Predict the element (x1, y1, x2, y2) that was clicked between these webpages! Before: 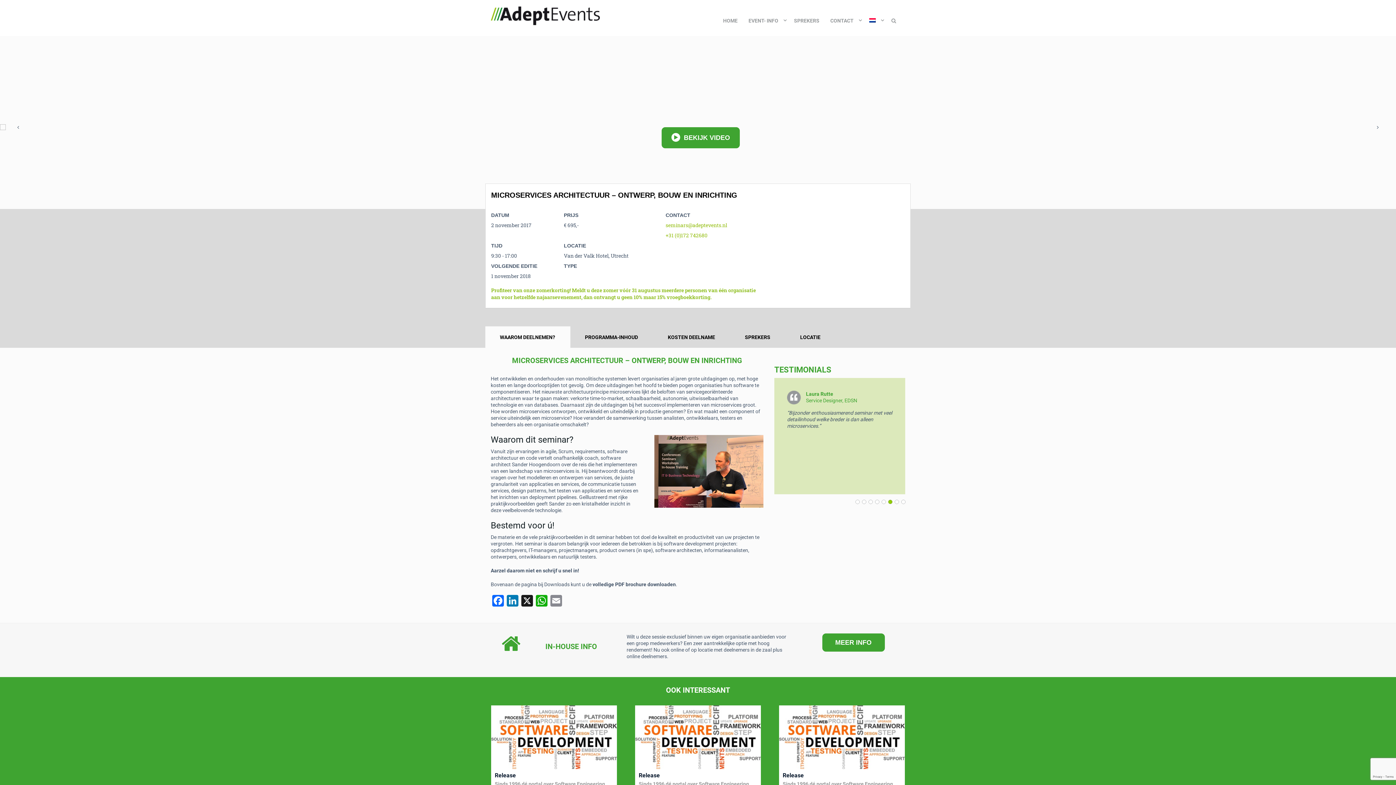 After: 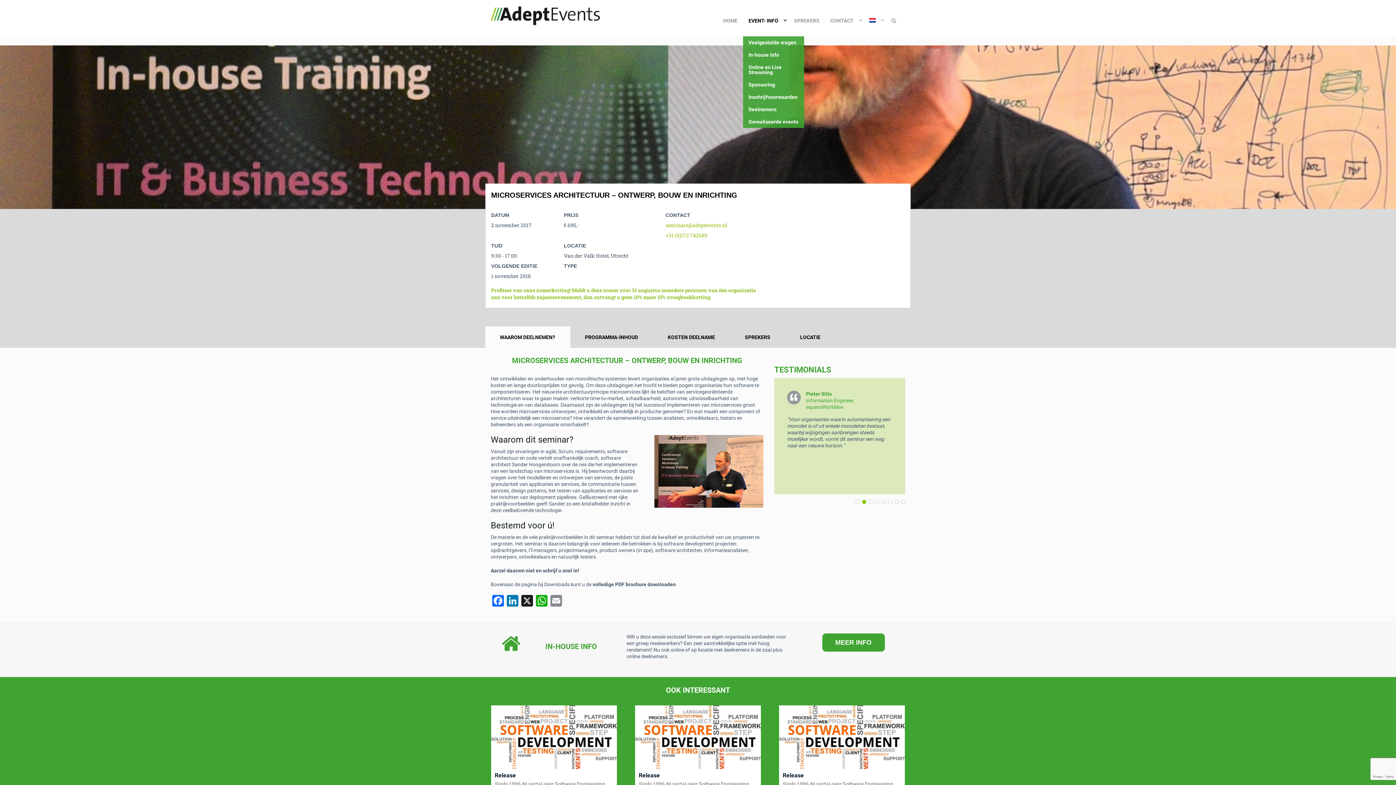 Action: bbox: (743, 12, 788, 28) label: EVENT- INFO